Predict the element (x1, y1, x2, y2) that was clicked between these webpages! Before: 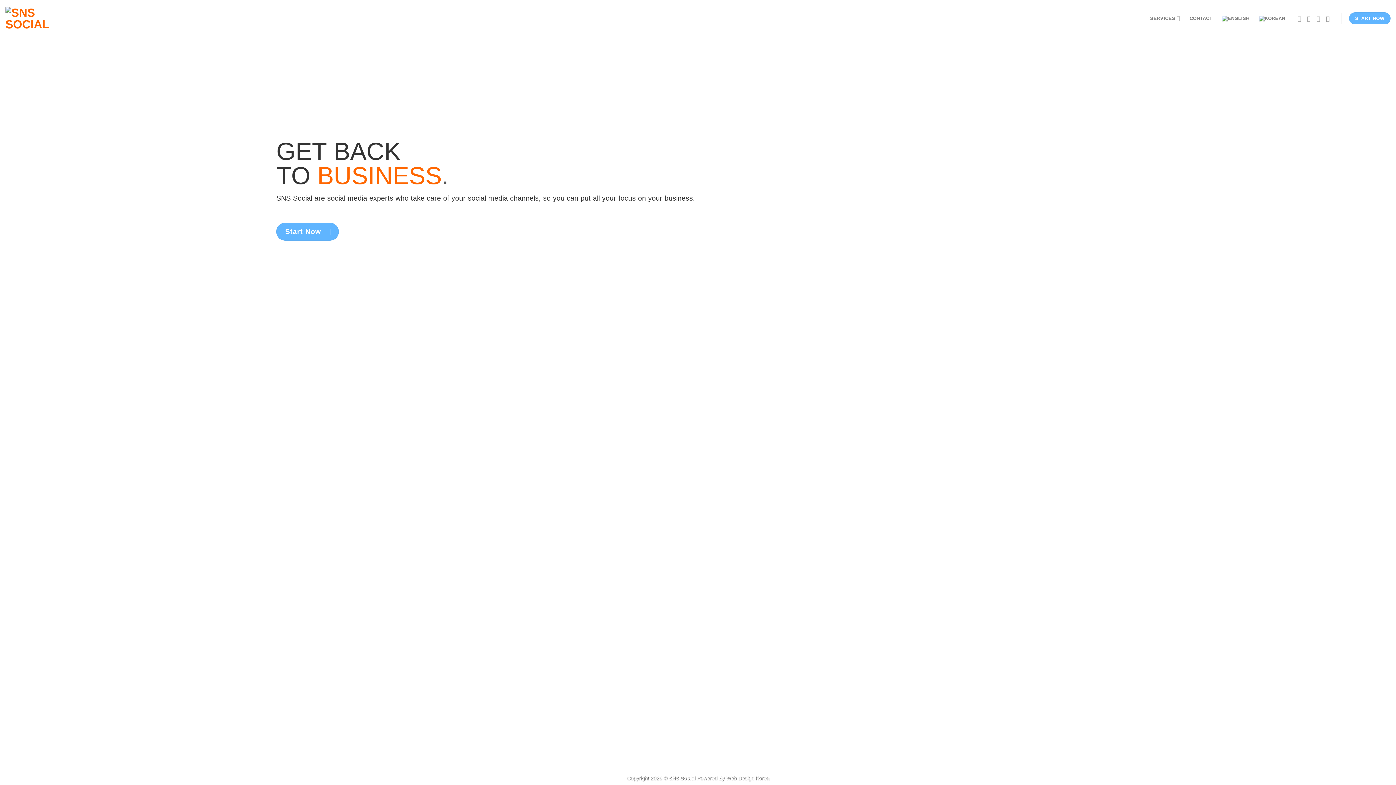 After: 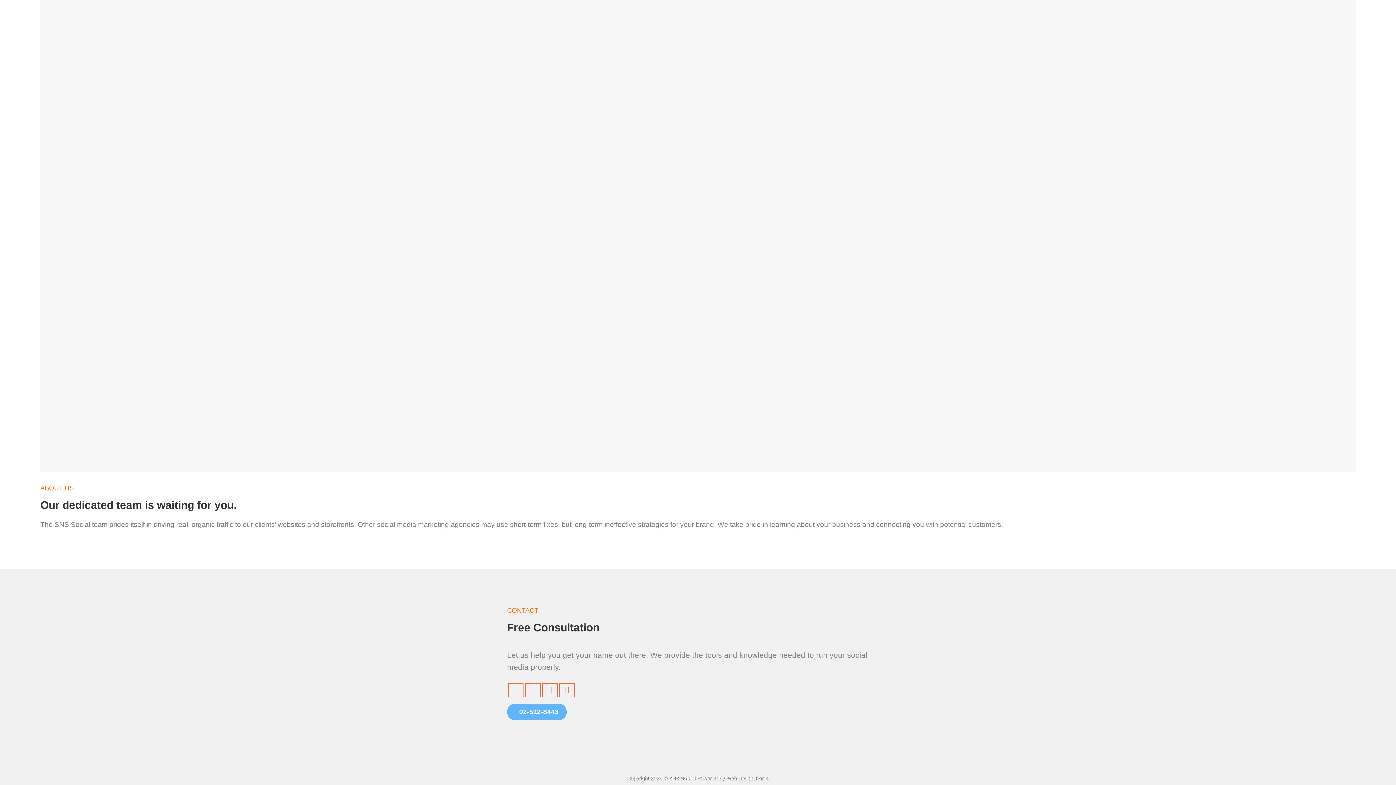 Action: label: START NOW bbox: (1349, 12, 1390, 24)